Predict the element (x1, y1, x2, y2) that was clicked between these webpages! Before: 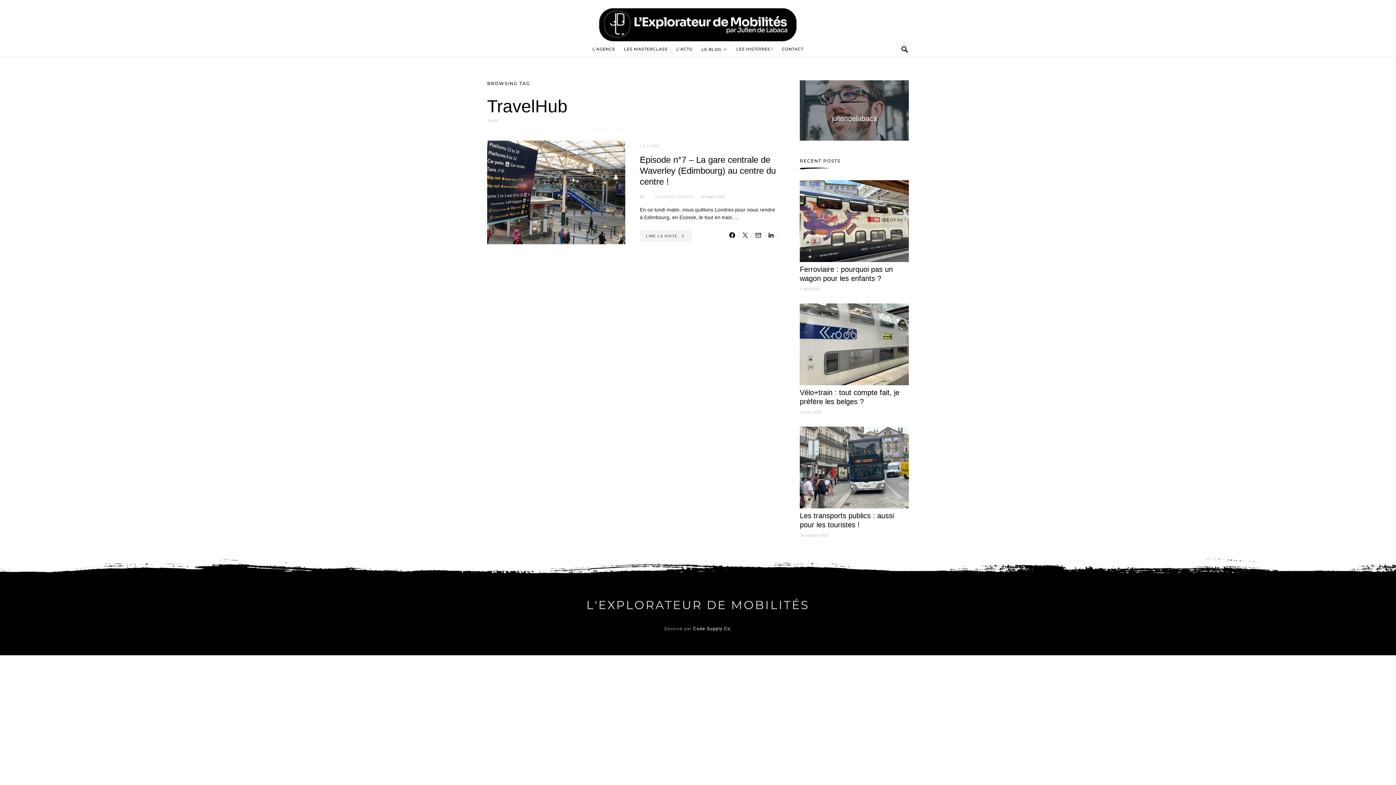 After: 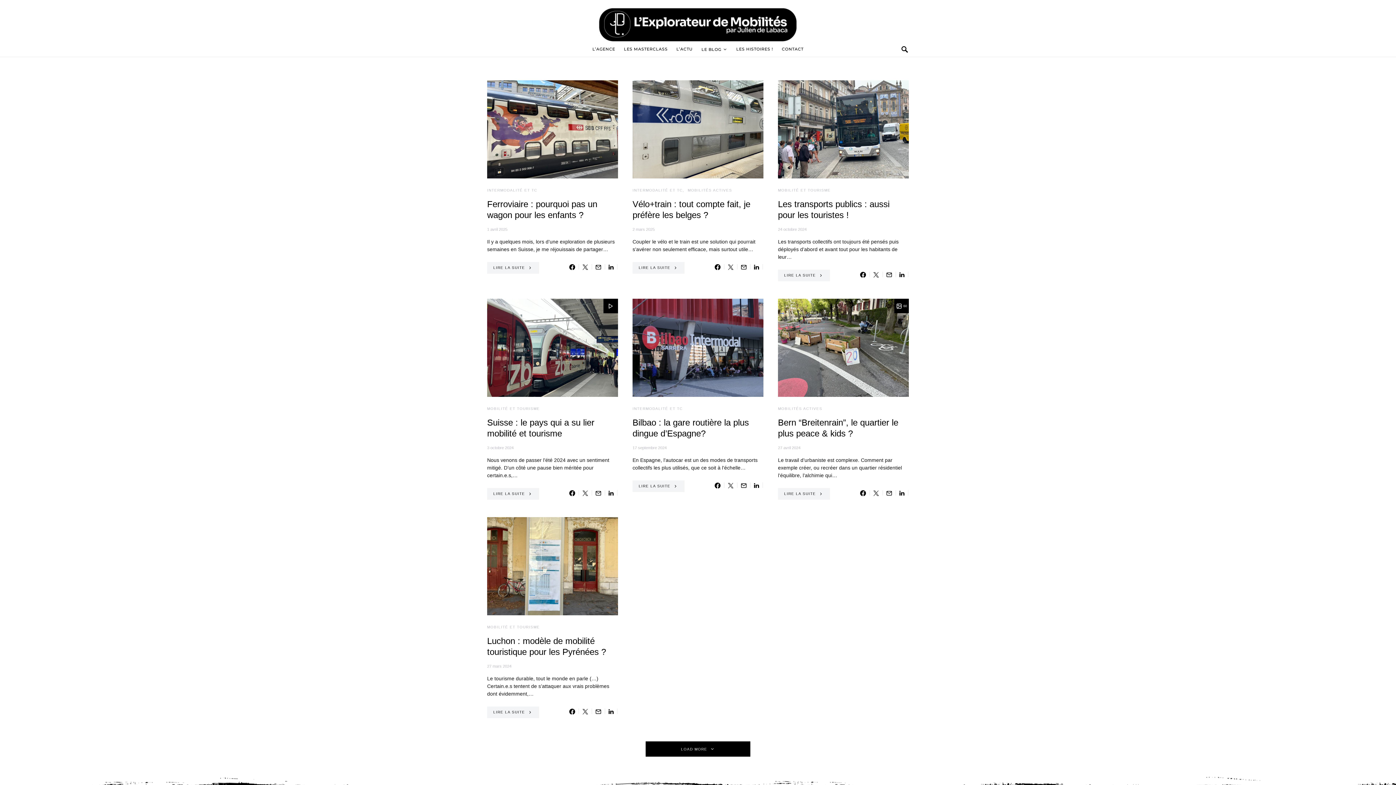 Action: bbox: (598, 7, 798, 42)